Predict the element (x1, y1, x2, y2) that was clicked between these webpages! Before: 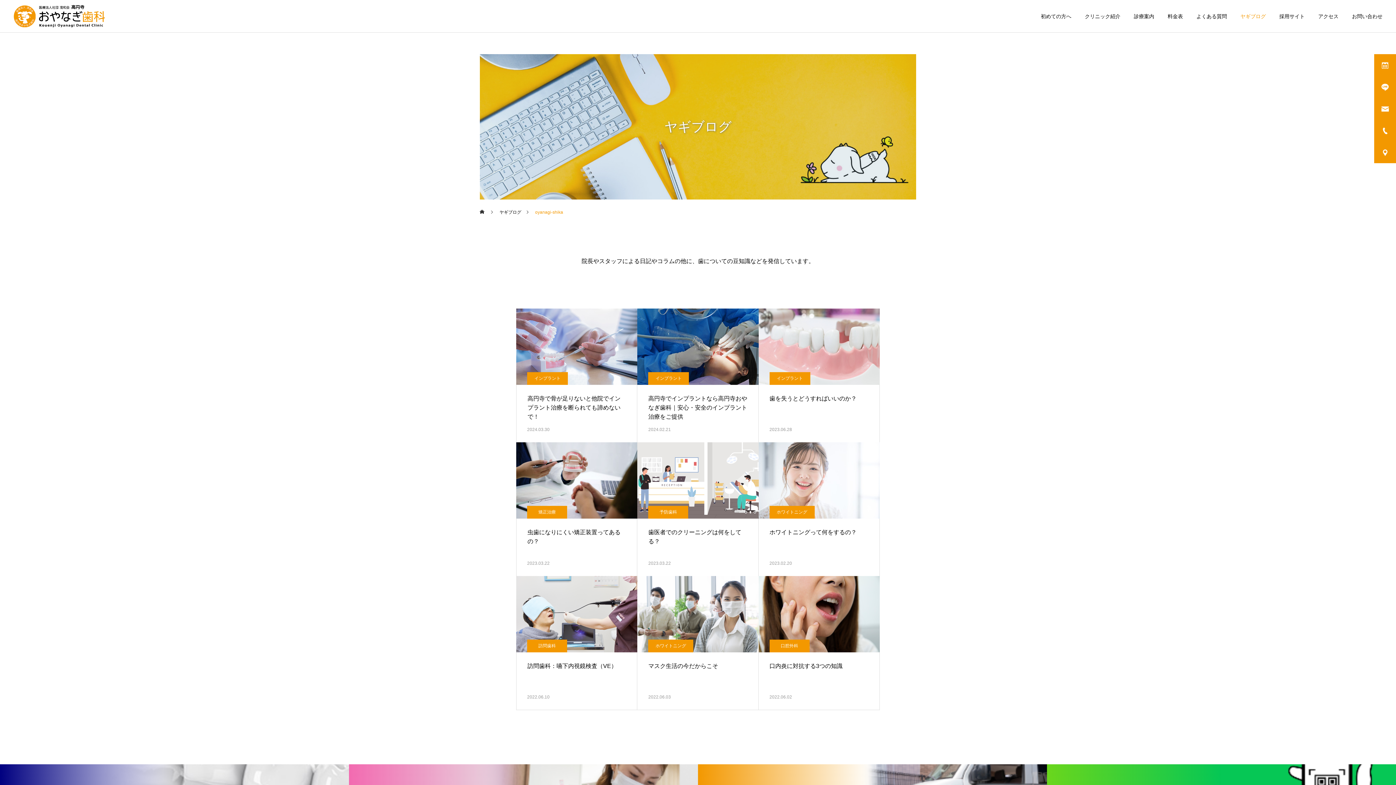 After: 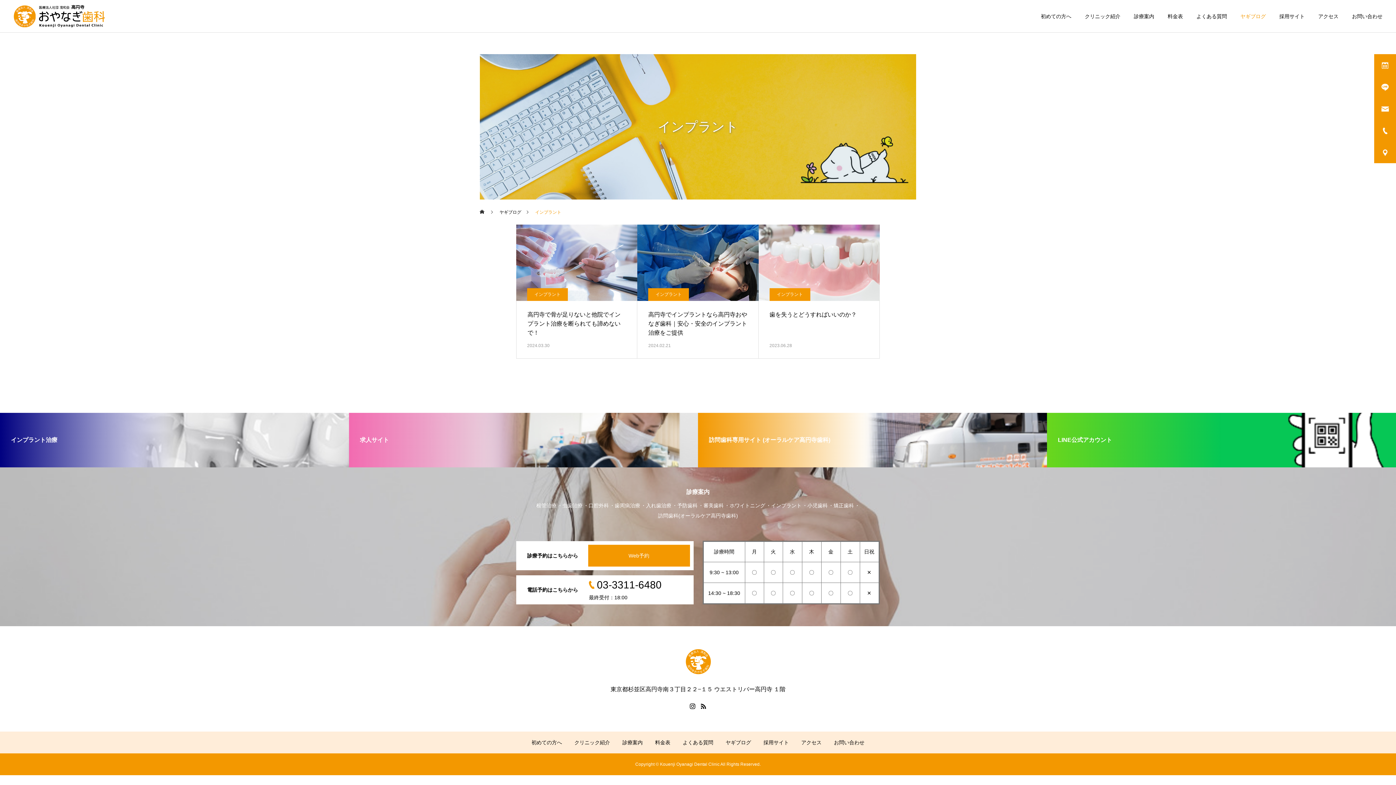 Action: bbox: (769, 372, 810, 385) label: インプラント